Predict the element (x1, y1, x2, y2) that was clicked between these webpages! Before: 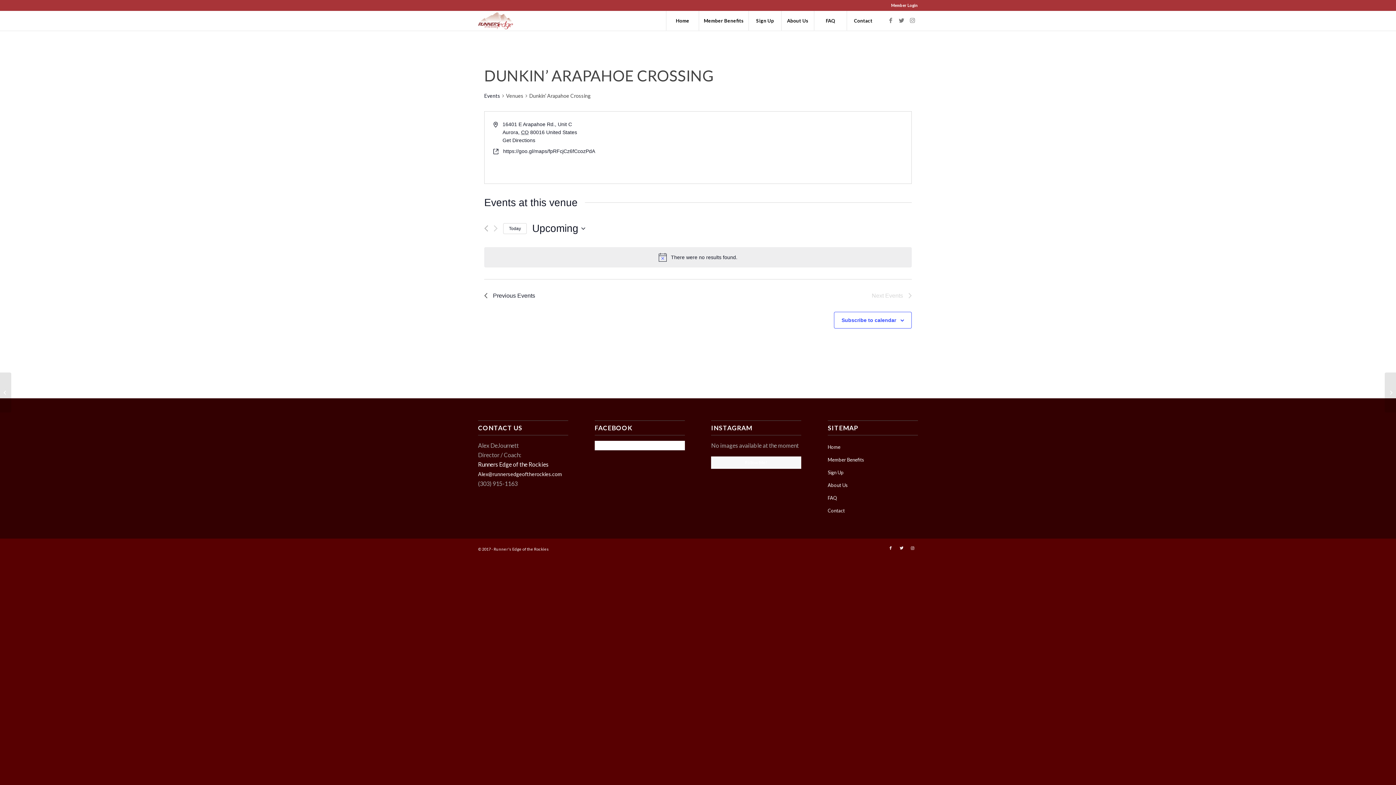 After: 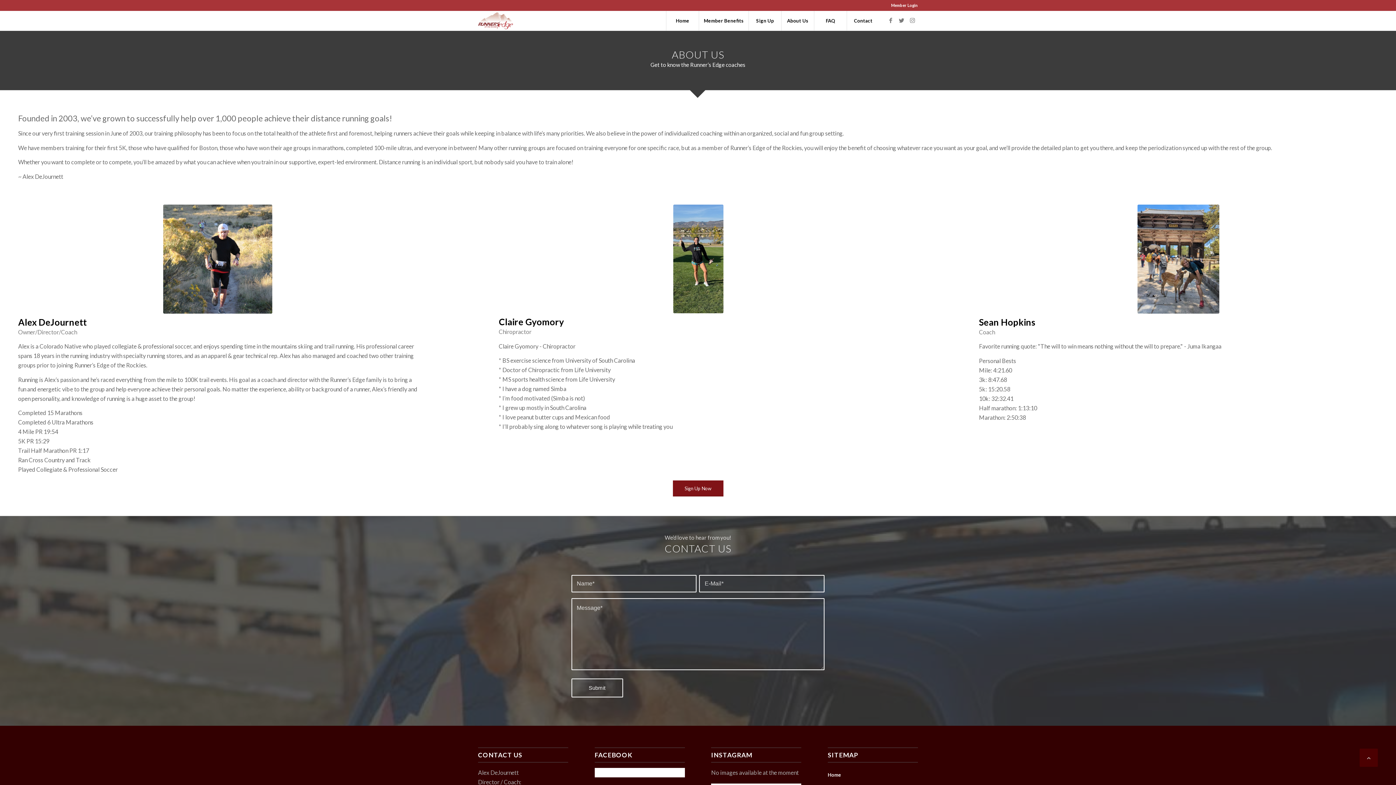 Action: bbox: (781, 10, 814, 30) label: About Us